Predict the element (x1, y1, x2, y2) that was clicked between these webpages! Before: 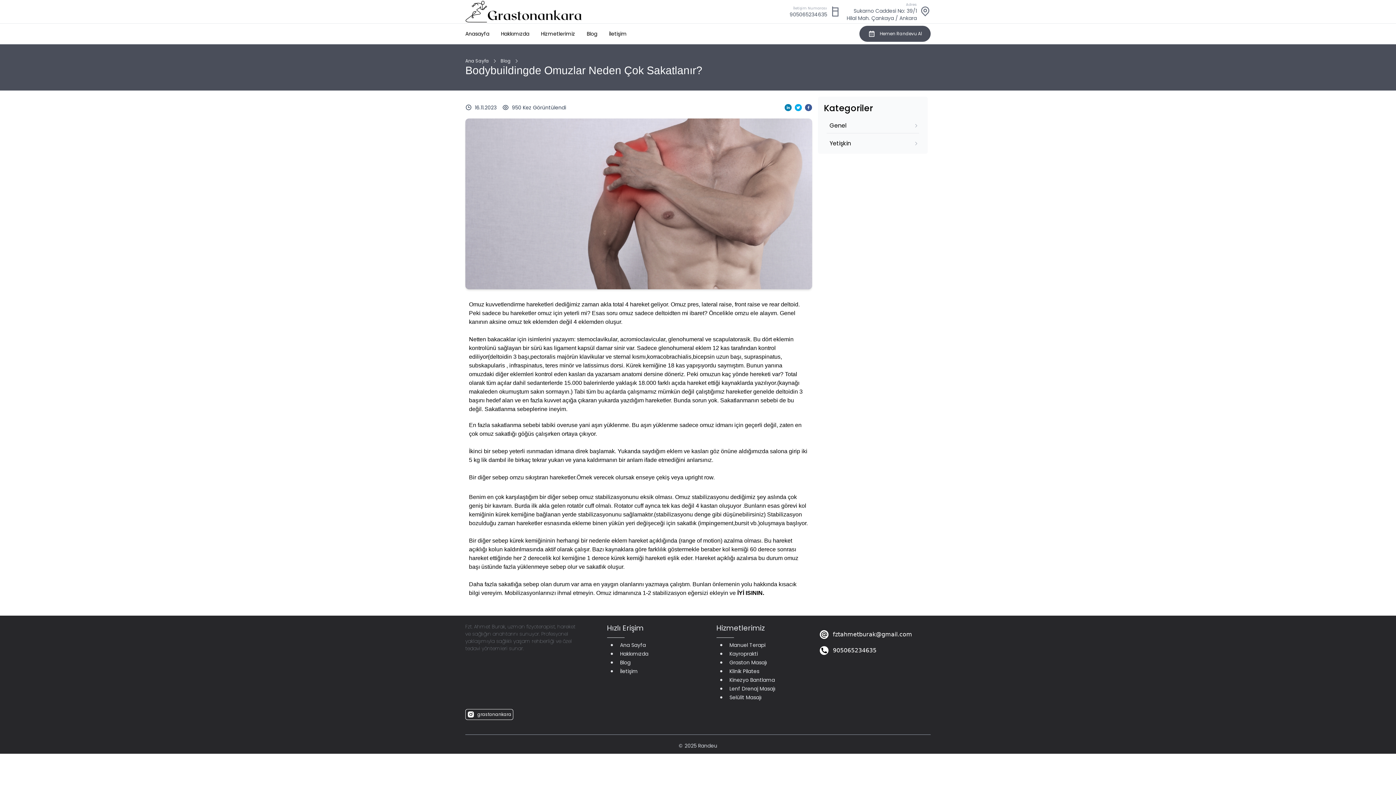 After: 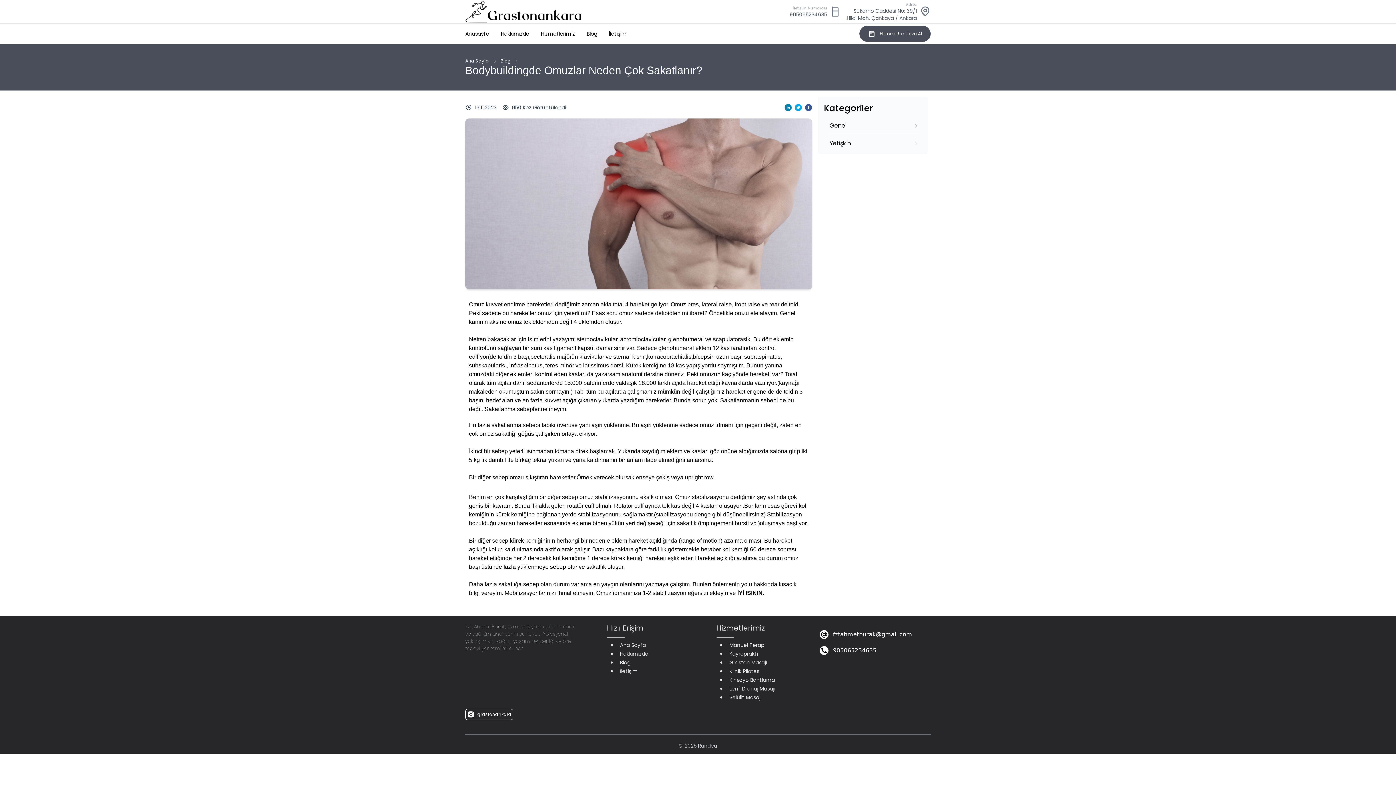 Action: bbox: (794, 104, 802, 111) label: twitter